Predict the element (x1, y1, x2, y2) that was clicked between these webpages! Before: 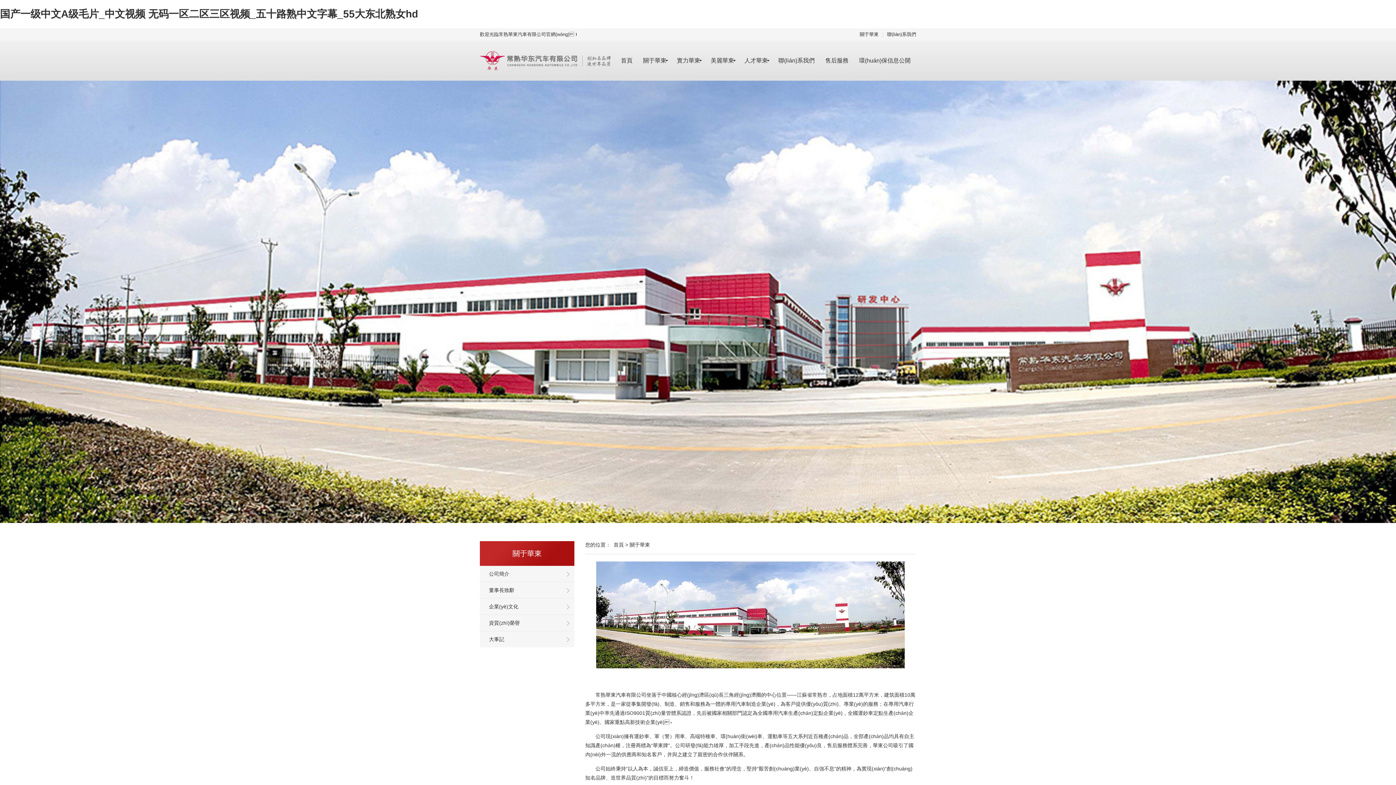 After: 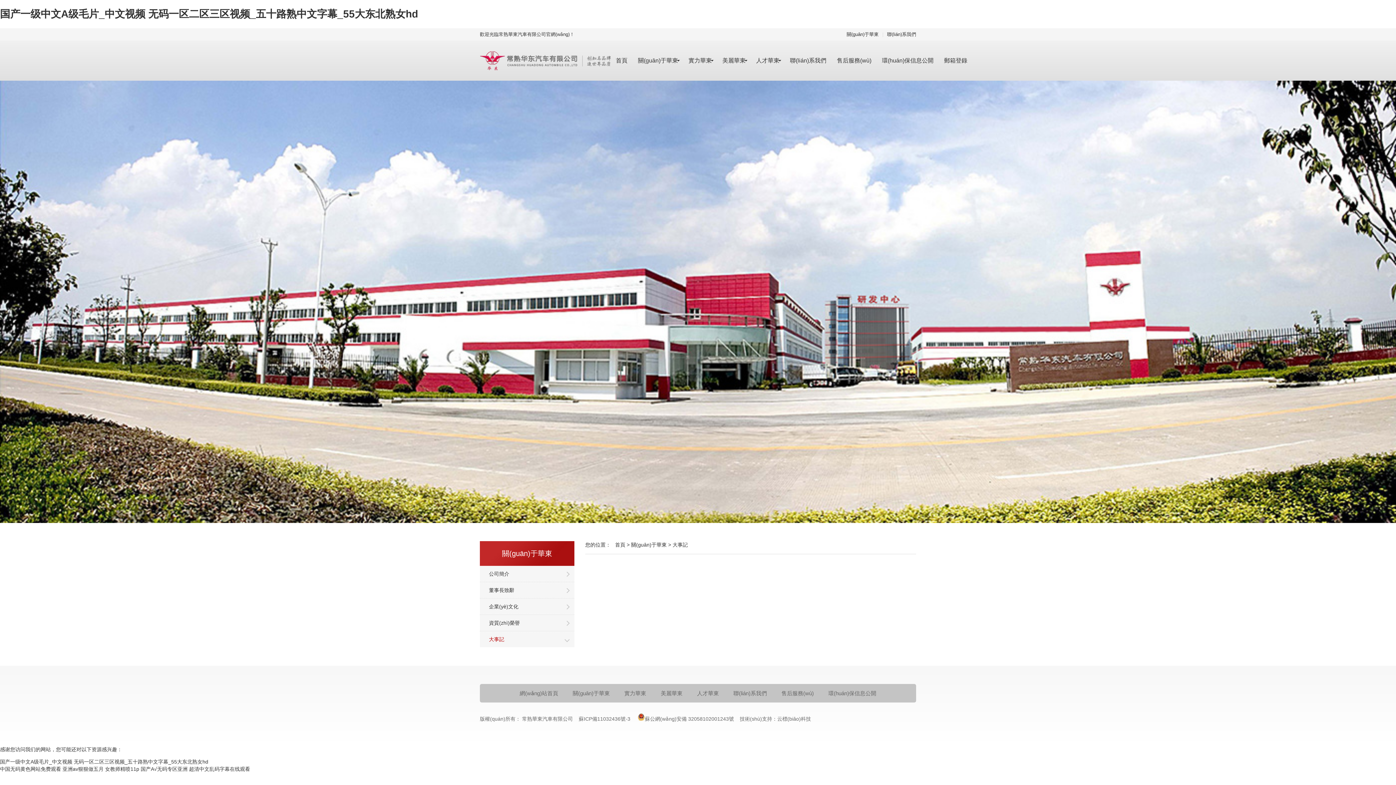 Action: bbox: (480, 631, 574, 647) label: 大事記